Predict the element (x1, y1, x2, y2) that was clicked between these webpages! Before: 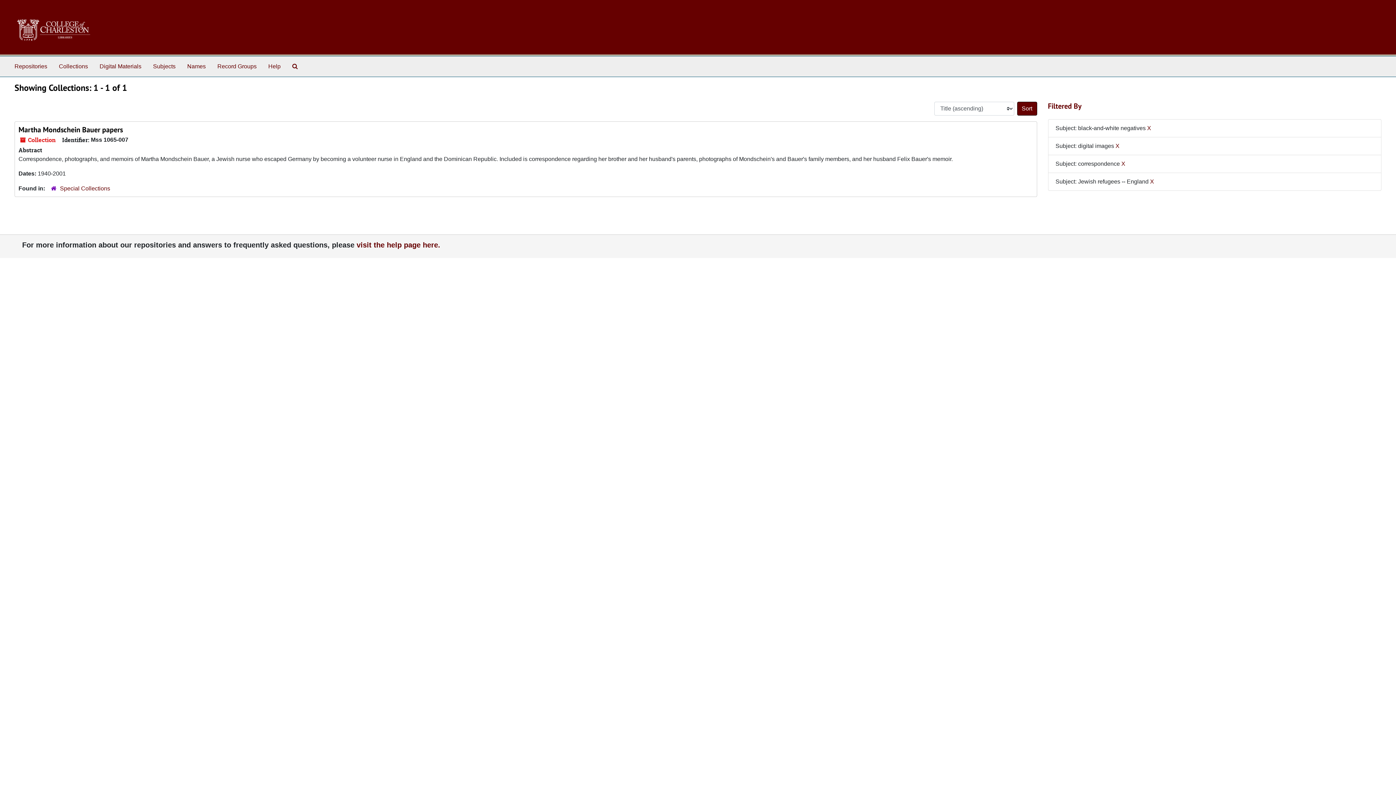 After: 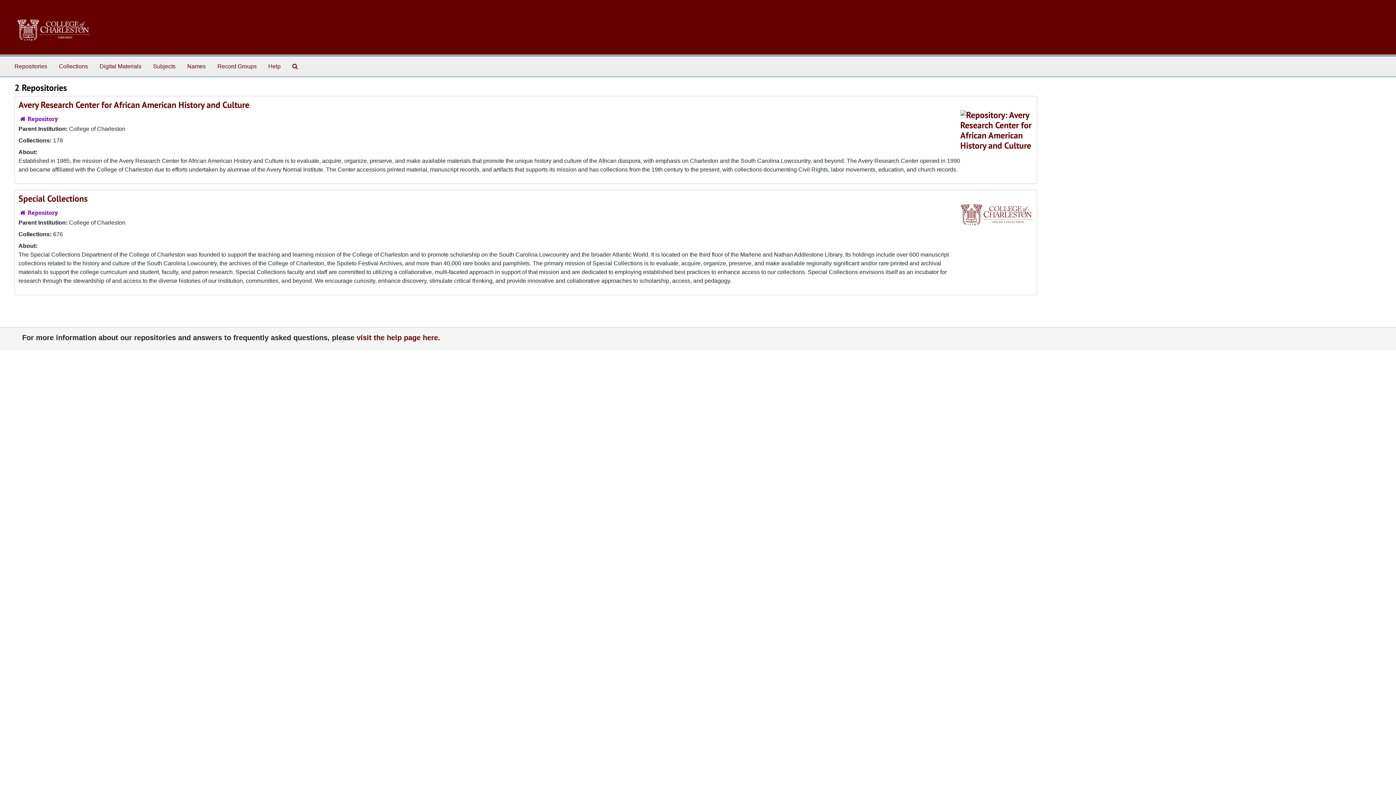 Action: bbox: (11, 59, 50, 73) label: Repositories